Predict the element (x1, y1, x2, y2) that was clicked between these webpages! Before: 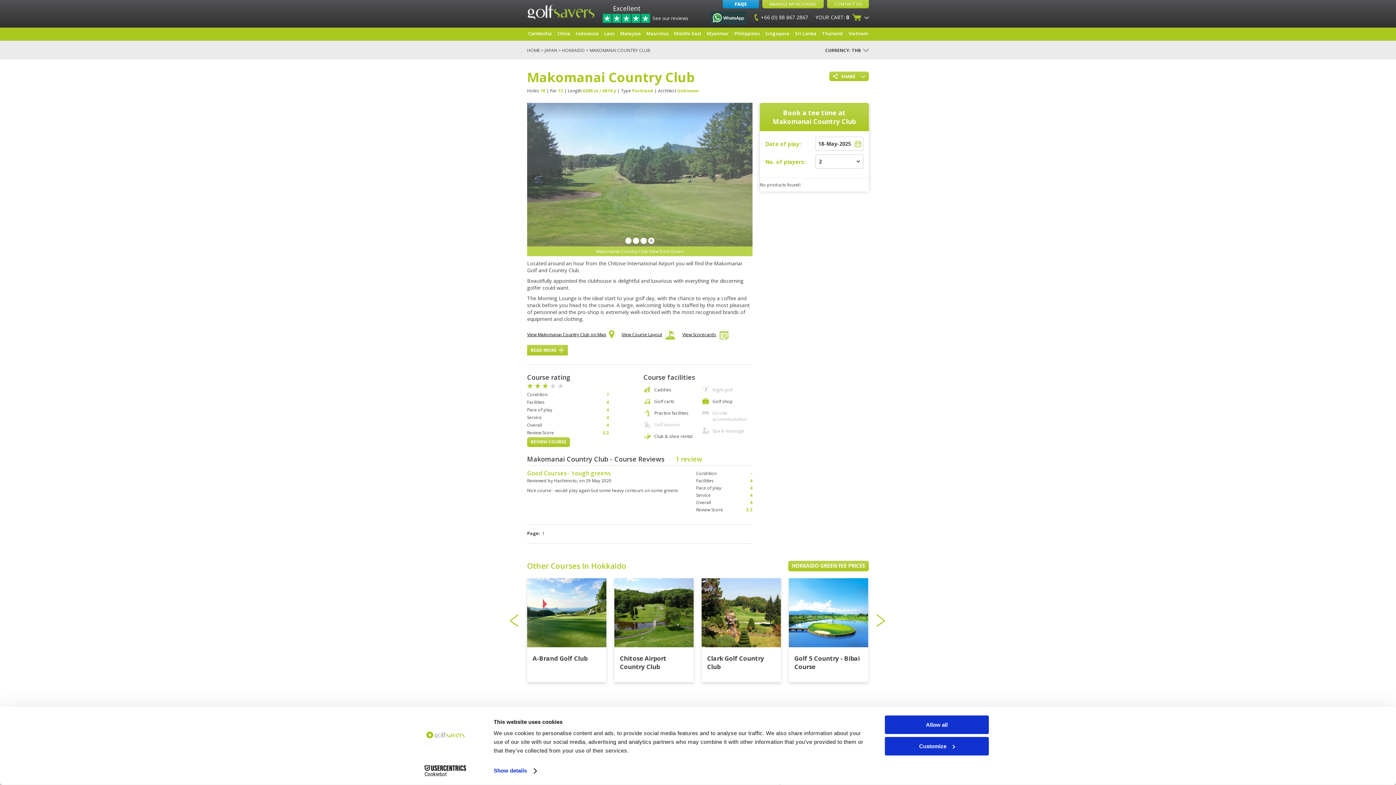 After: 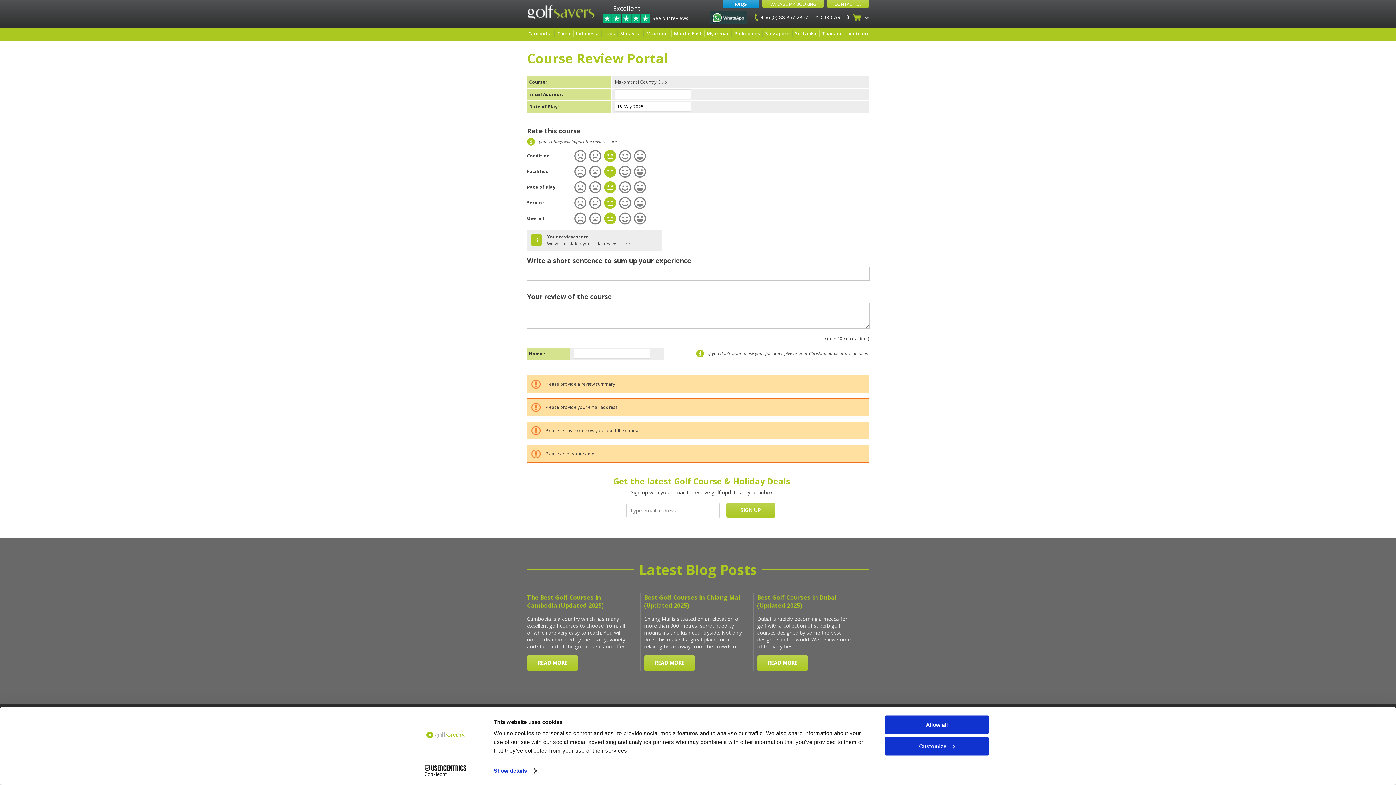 Action: bbox: (527, 437, 570, 447) label: REVIEW COURSE